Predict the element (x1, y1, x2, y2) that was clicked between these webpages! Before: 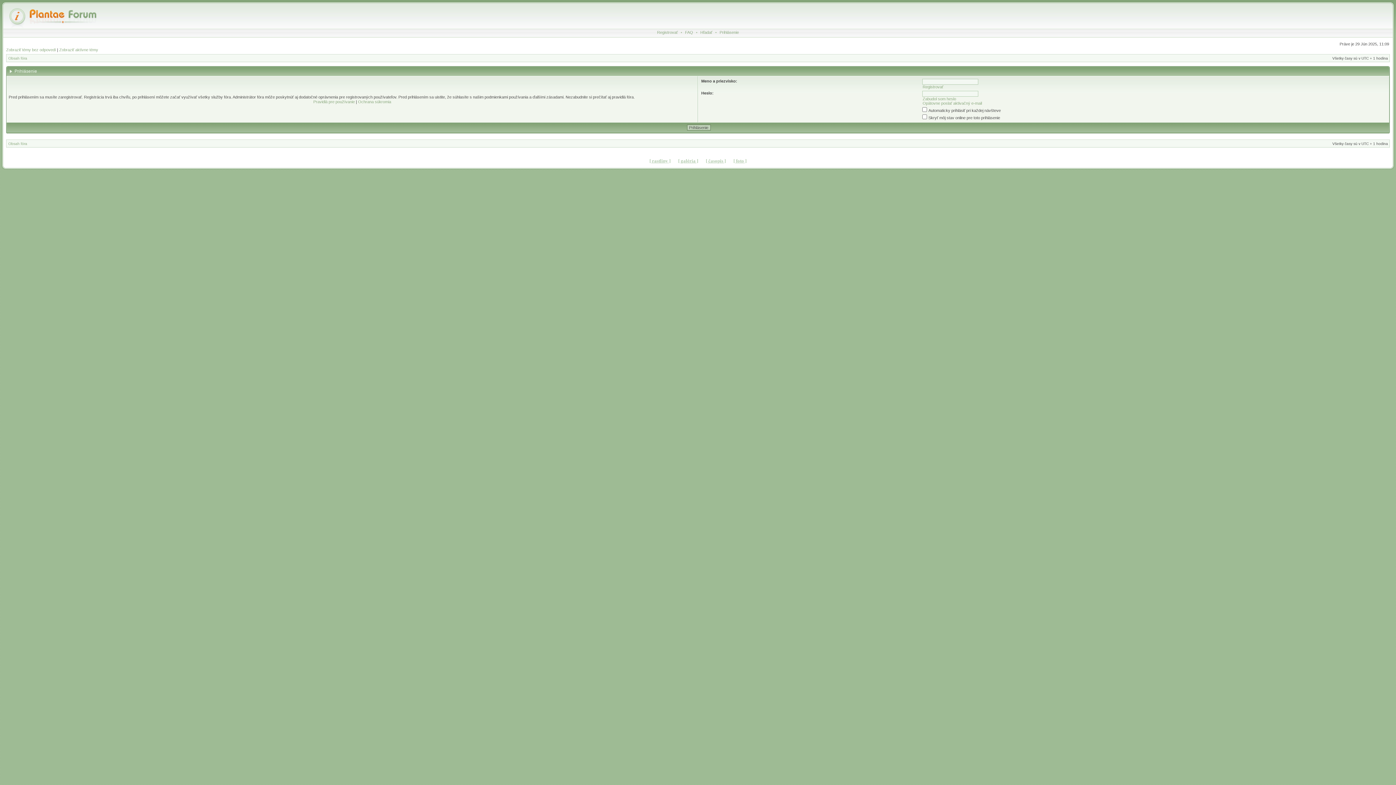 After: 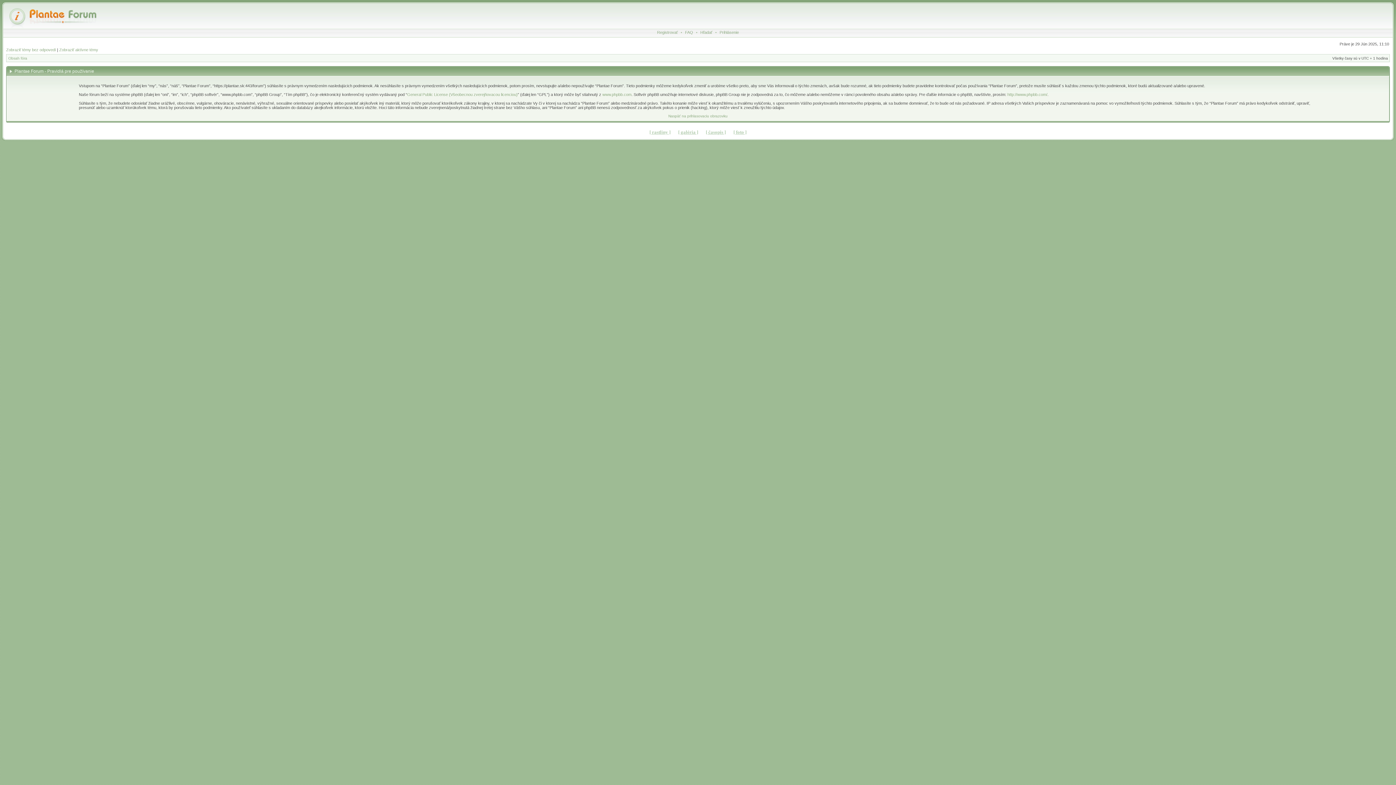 Action: label: Pravidlá pre používanie bbox: (313, 99, 354, 104)